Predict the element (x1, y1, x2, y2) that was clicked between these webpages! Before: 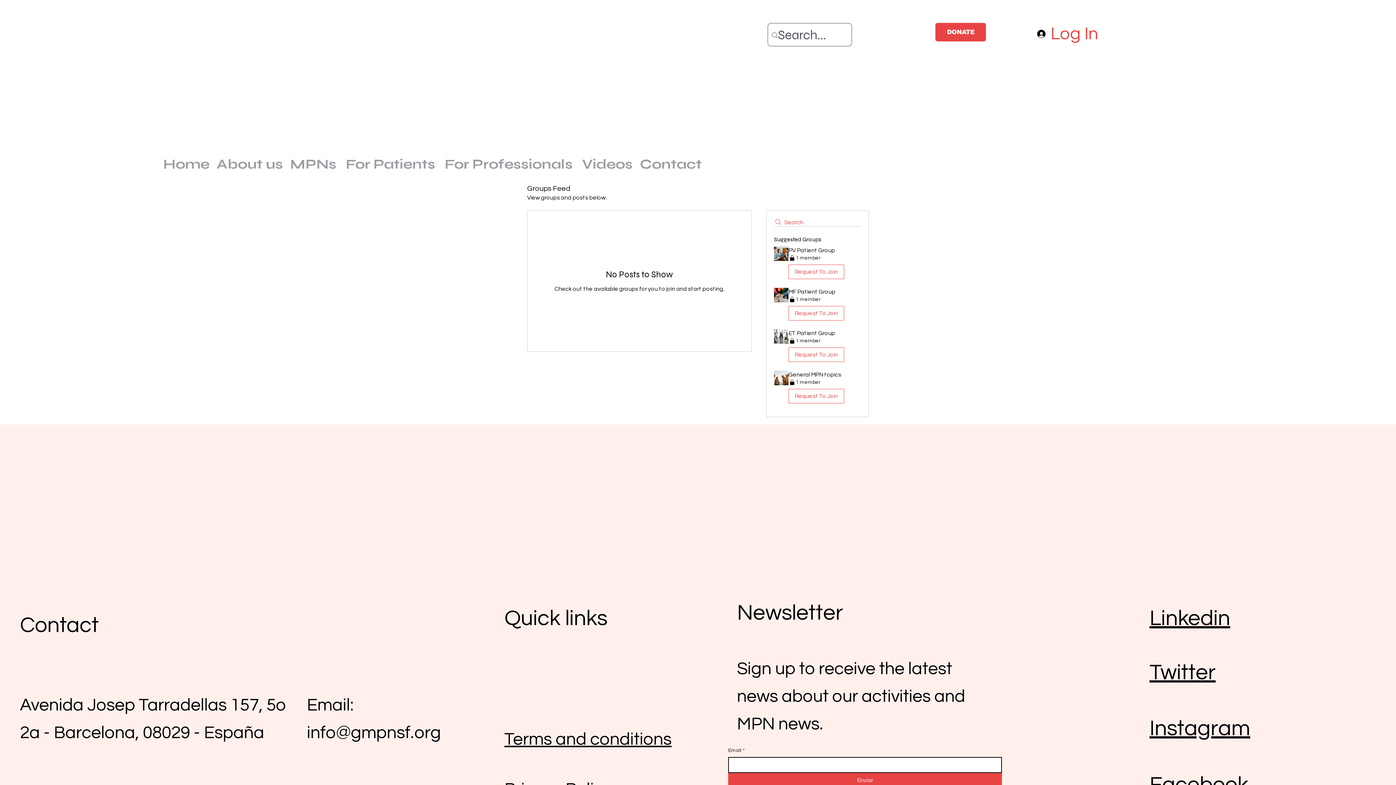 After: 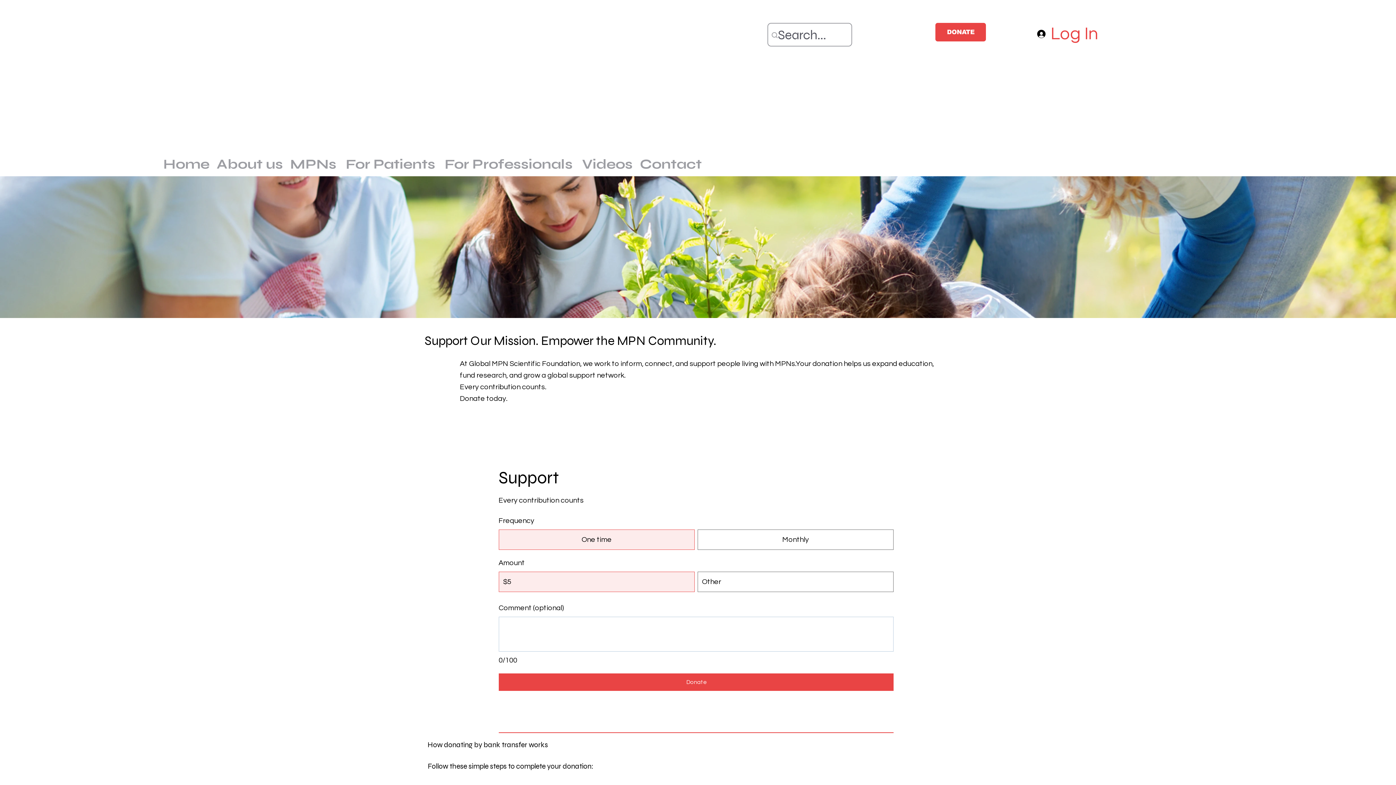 Action: label: DONATE bbox: (935, 22, 986, 41)